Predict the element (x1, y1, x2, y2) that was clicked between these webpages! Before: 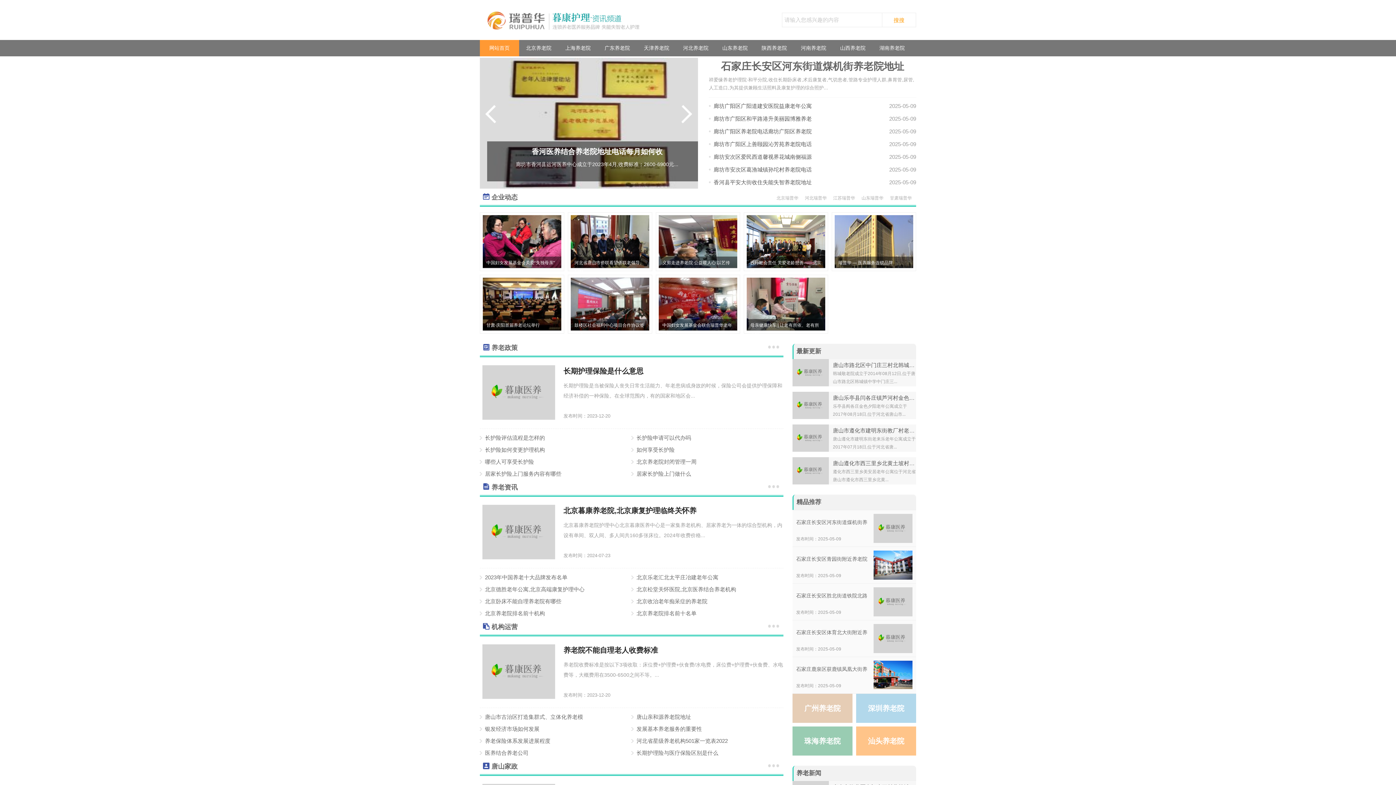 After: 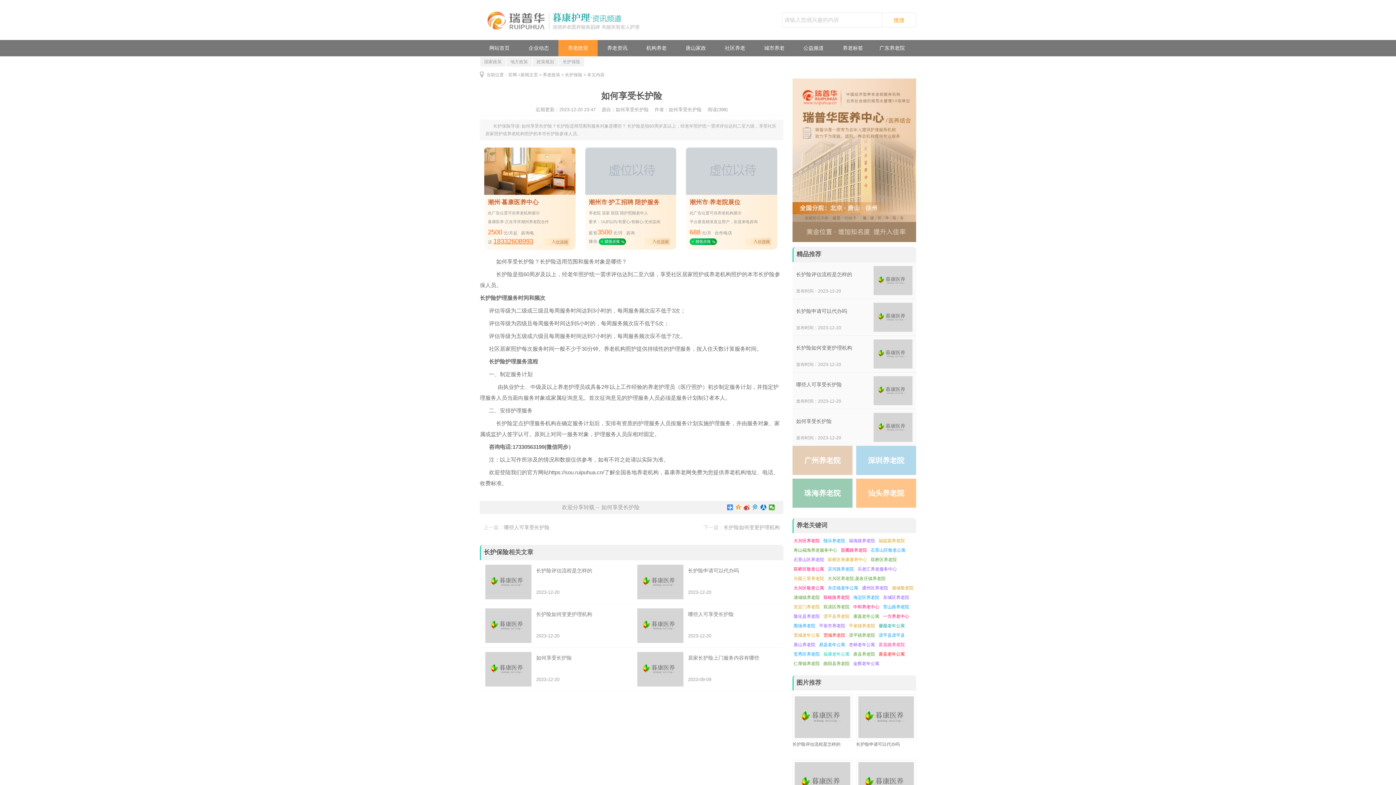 Action: bbox: (631, 442, 774, 457) label: 如何享受长护险